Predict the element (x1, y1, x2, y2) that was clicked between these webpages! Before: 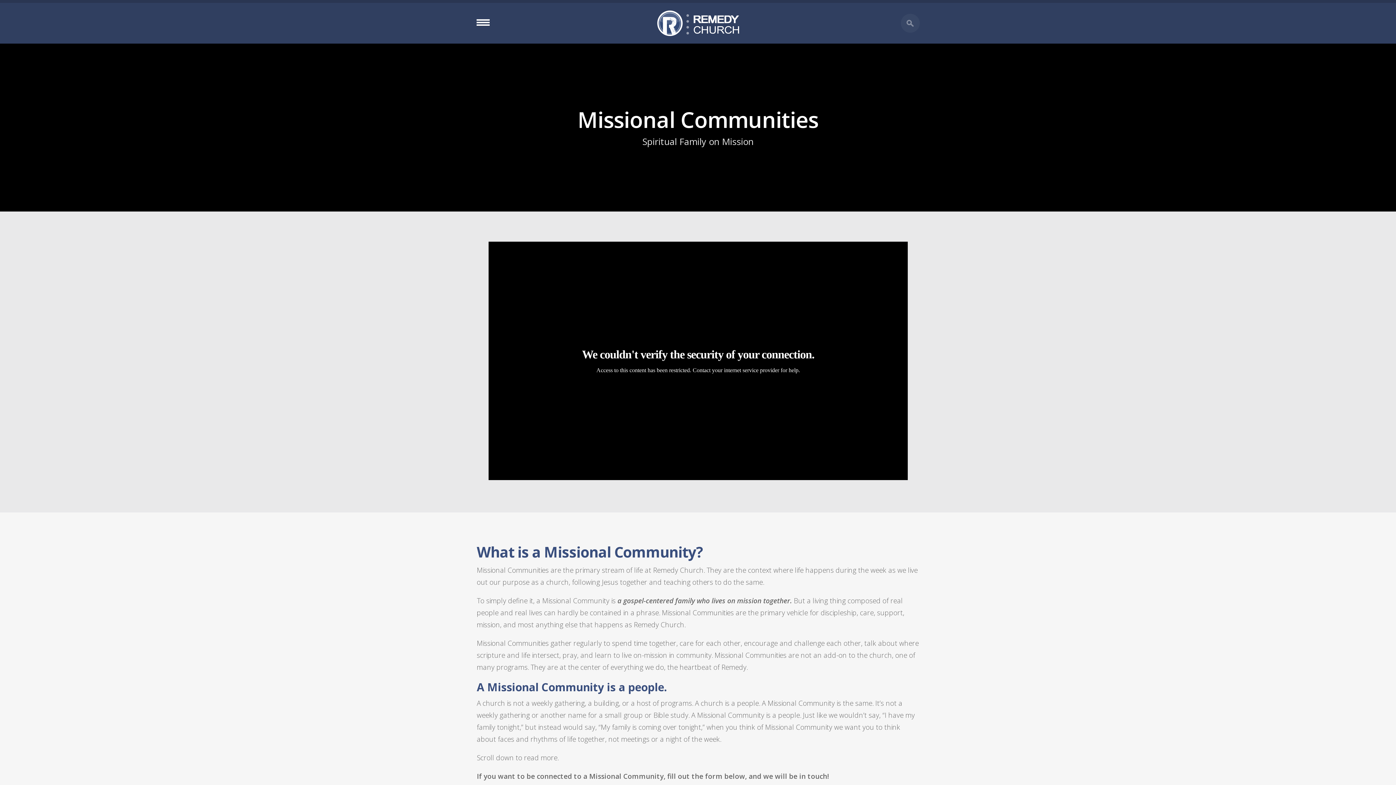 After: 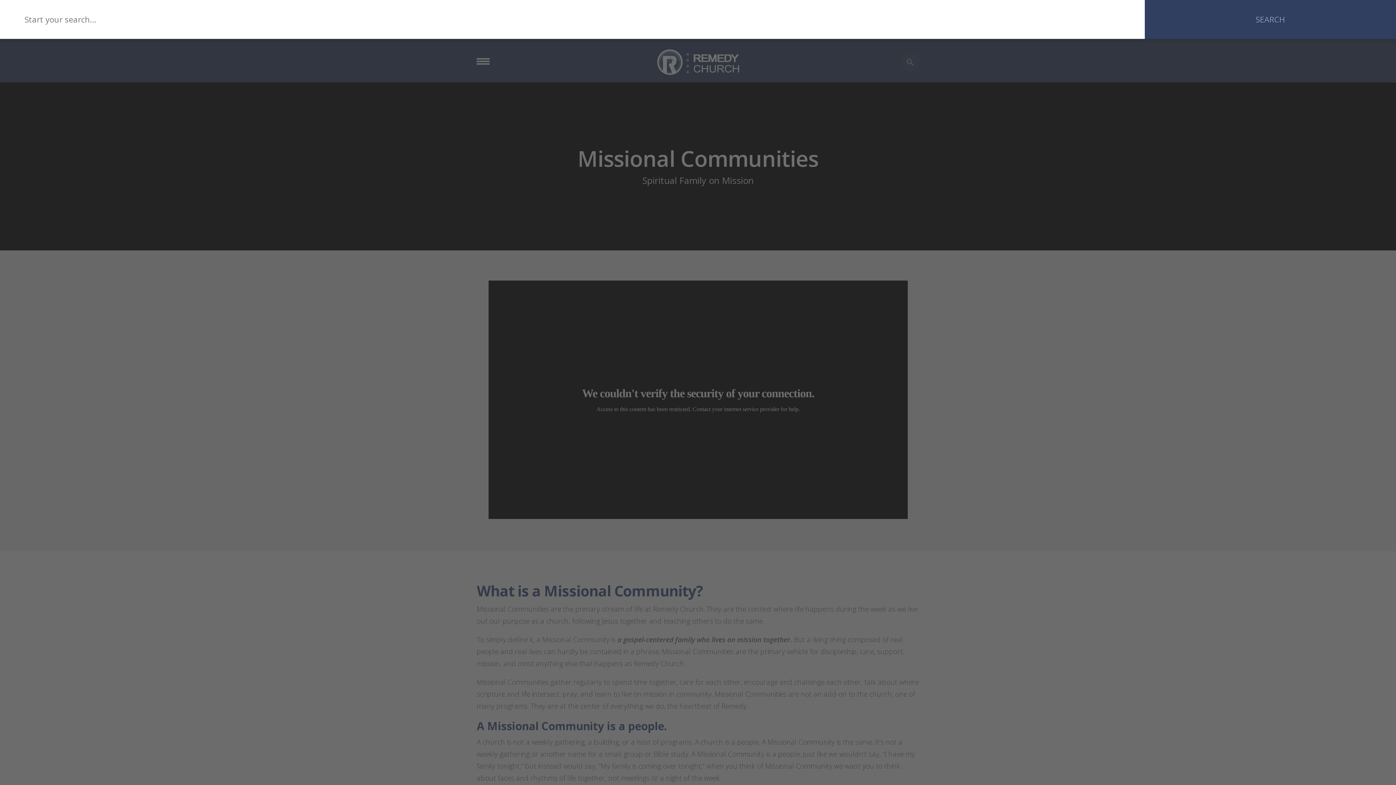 Action: label: Search bbox: (901, 13, 920, 32)